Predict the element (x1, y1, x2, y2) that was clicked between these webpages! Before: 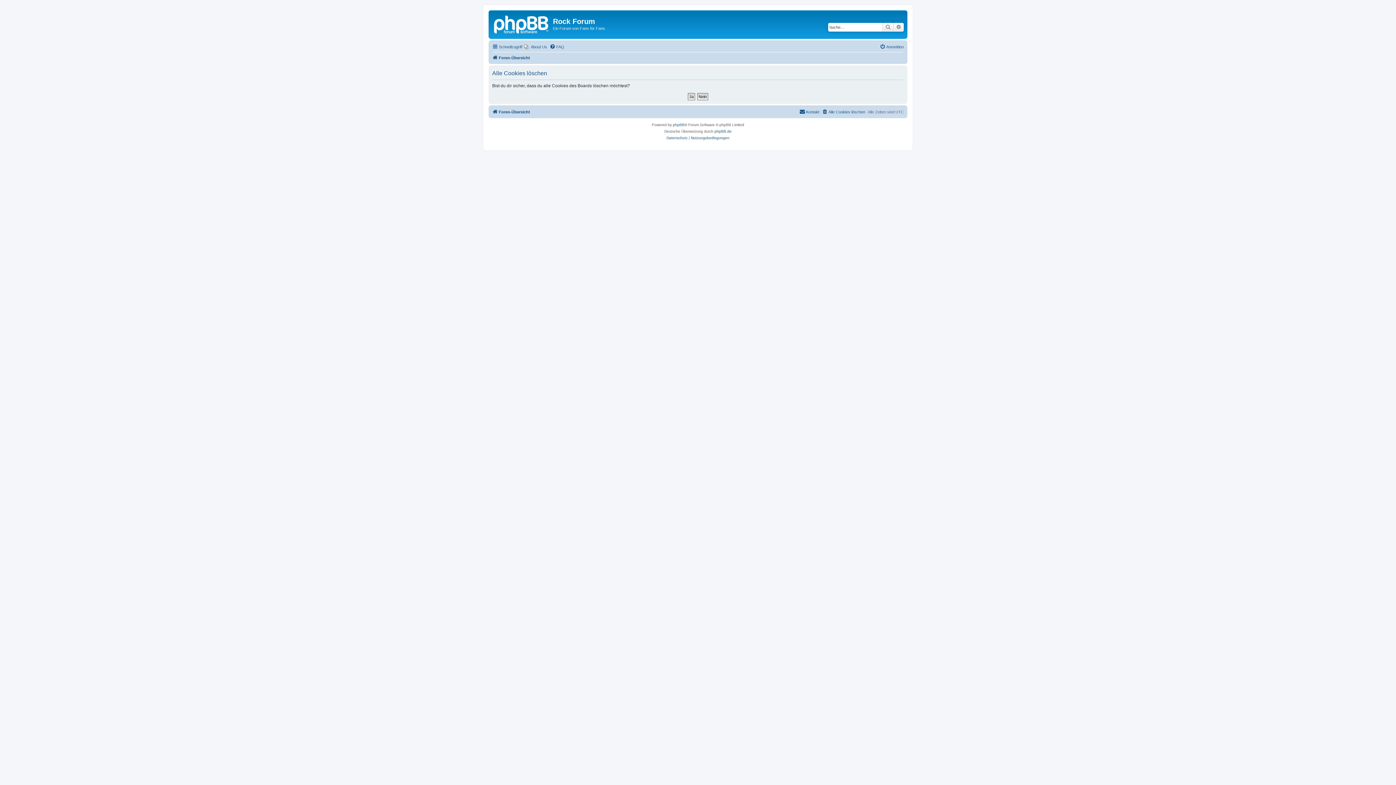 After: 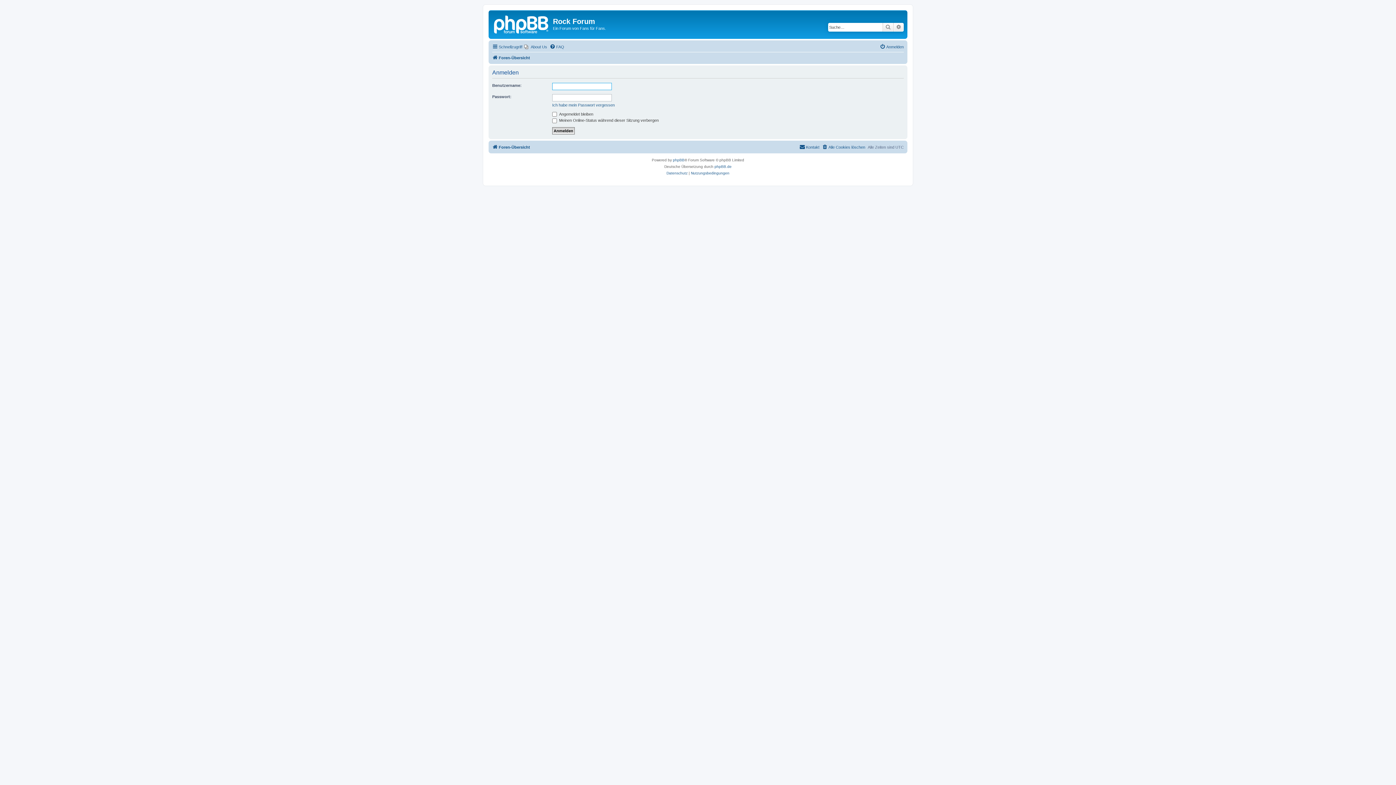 Action: label: Anmelden bbox: (880, 42, 904, 51)